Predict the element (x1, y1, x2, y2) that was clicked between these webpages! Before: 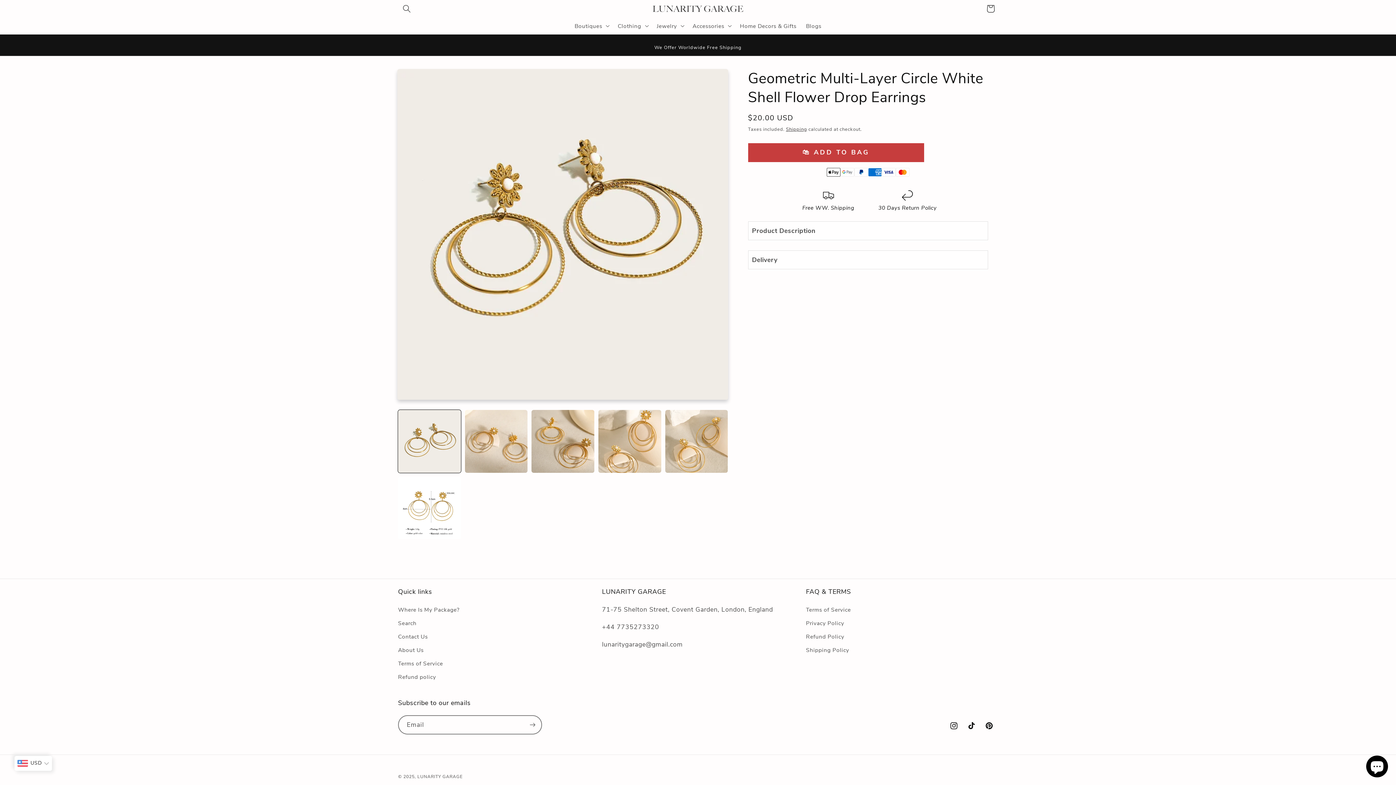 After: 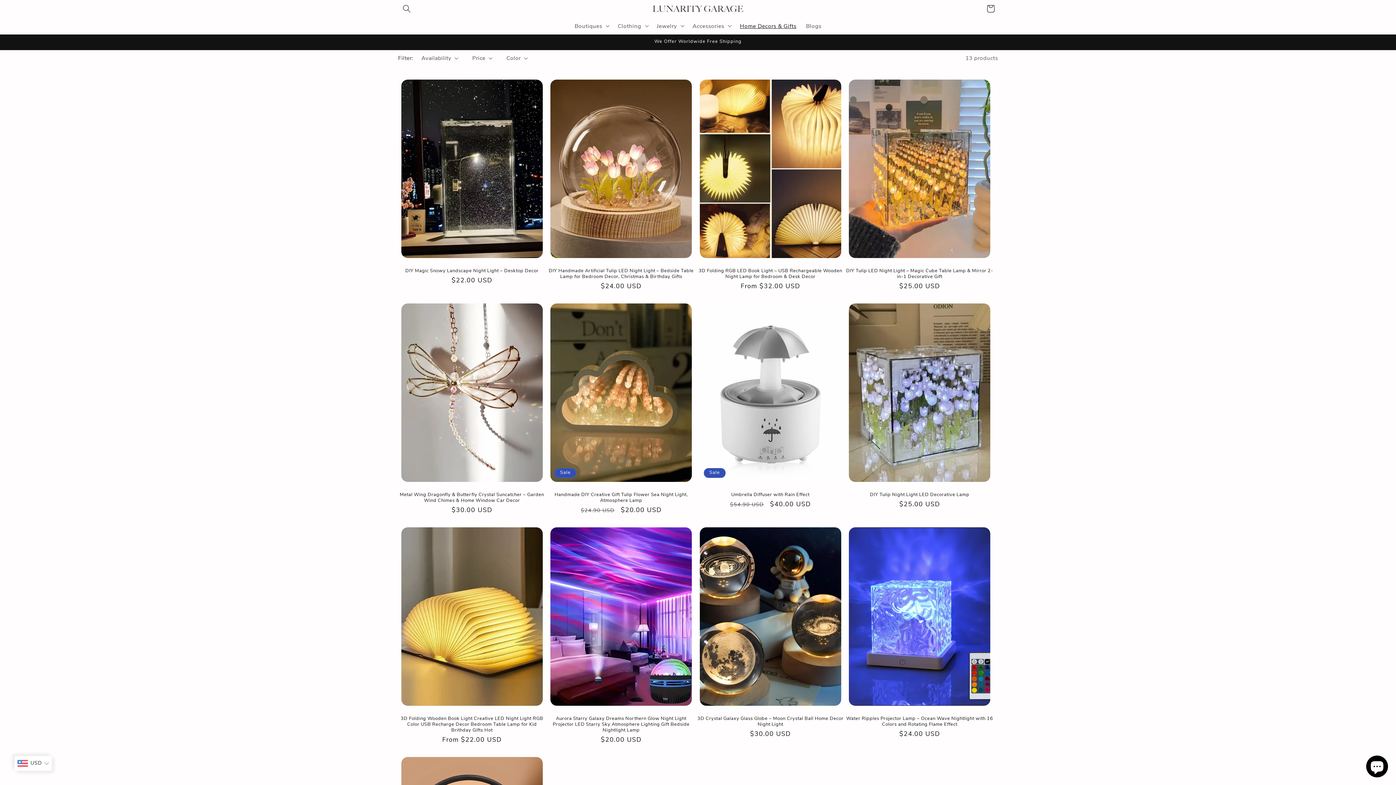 Action: bbox: (735, 17, 801, 34) label: Home Decors & Gifts